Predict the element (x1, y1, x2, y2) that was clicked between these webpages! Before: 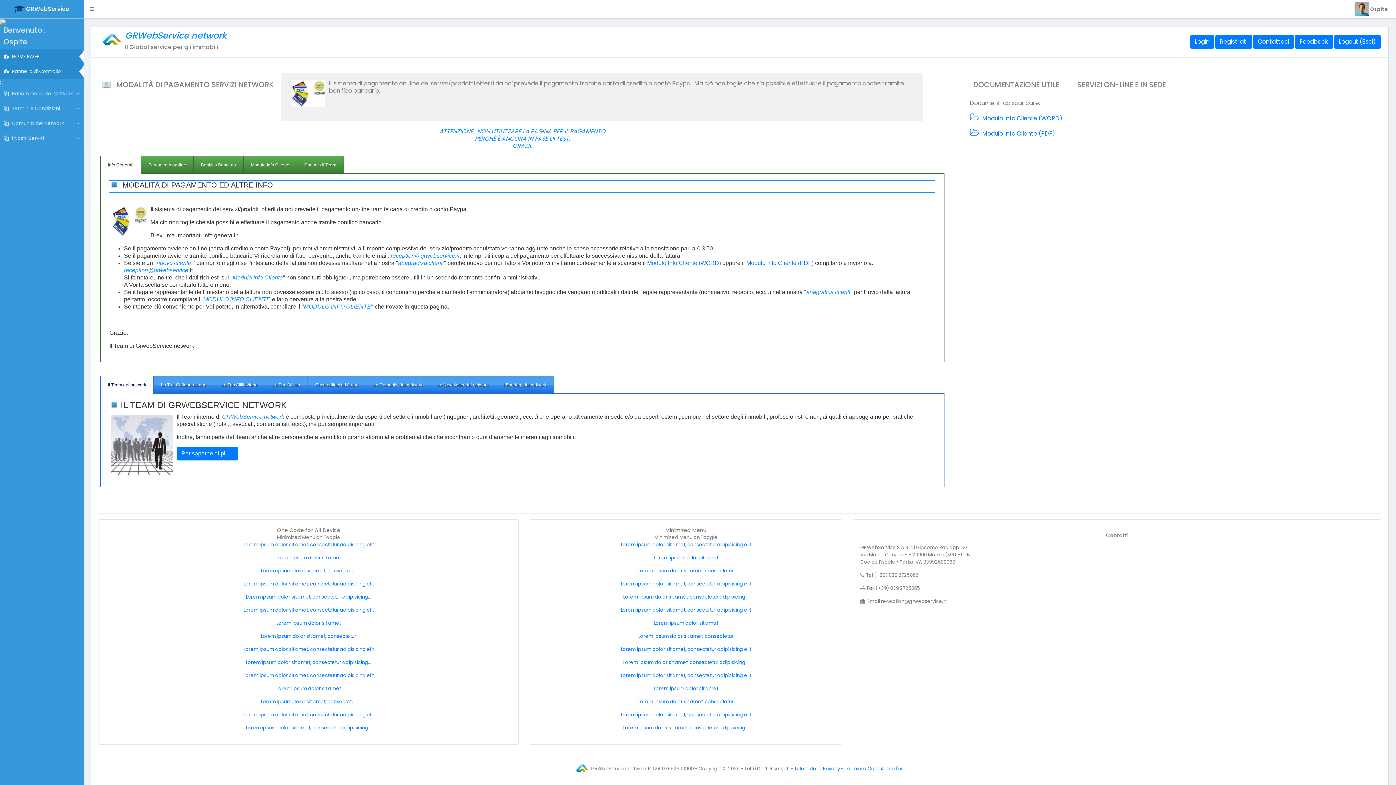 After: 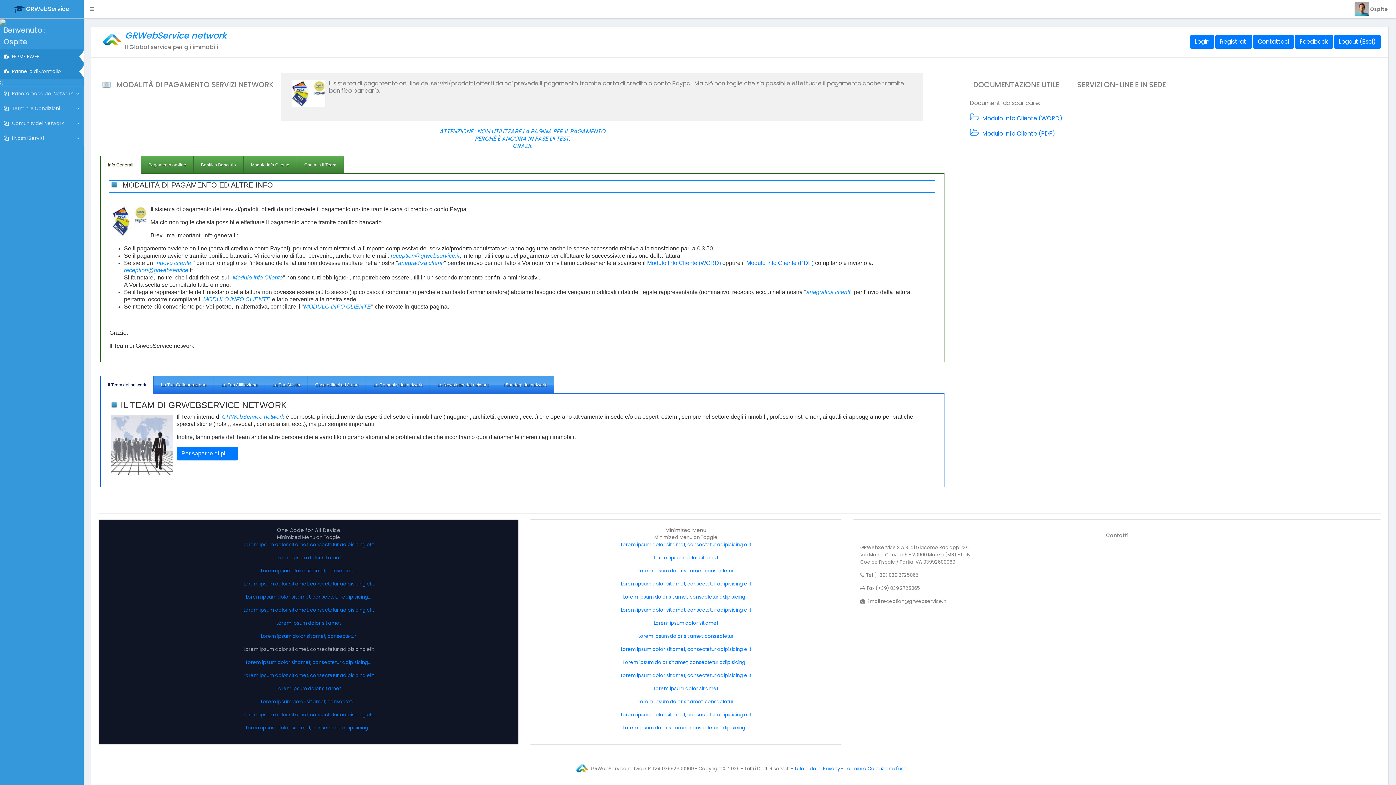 Action: label: Lorem ipsum dolor sit amet, consectetur adipisicing elit bbox: (243, 646, 373, 653)